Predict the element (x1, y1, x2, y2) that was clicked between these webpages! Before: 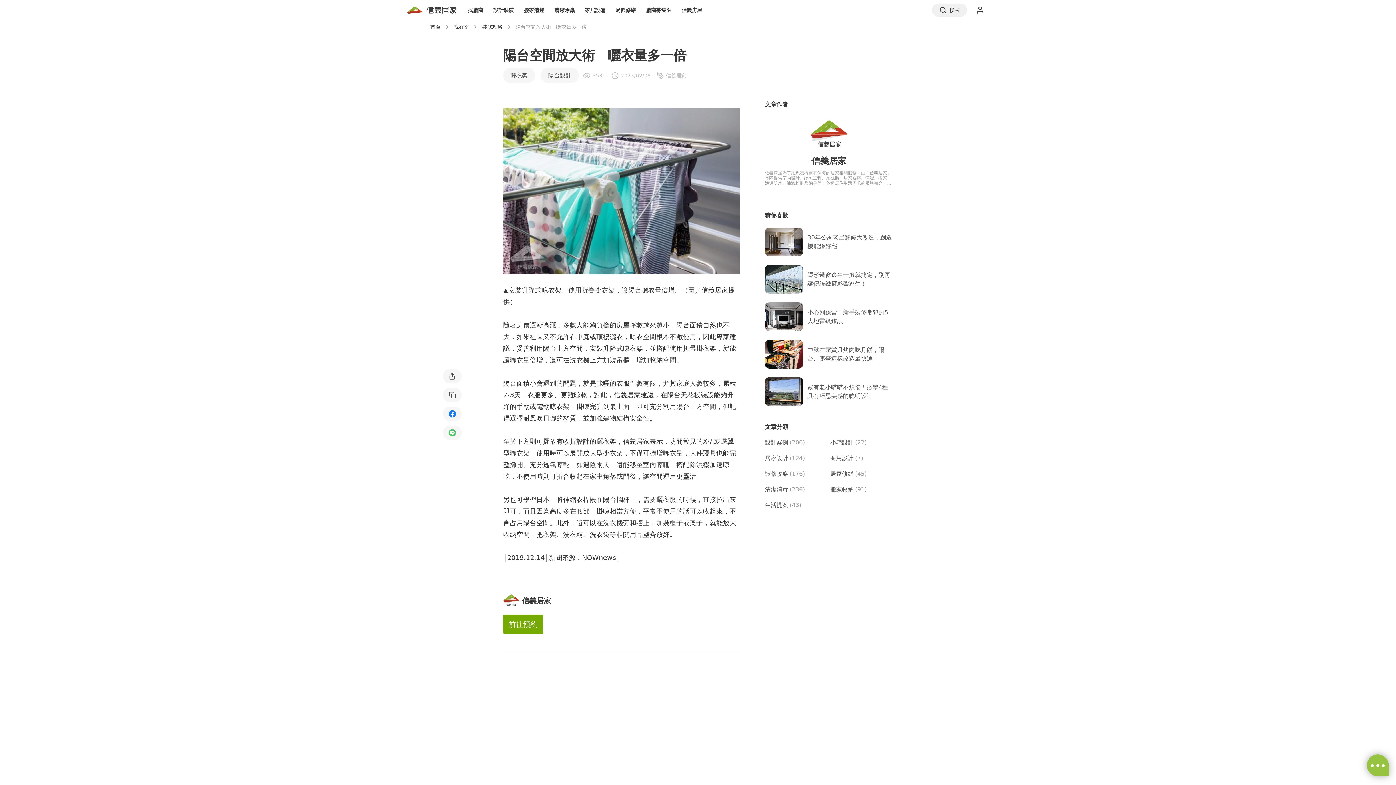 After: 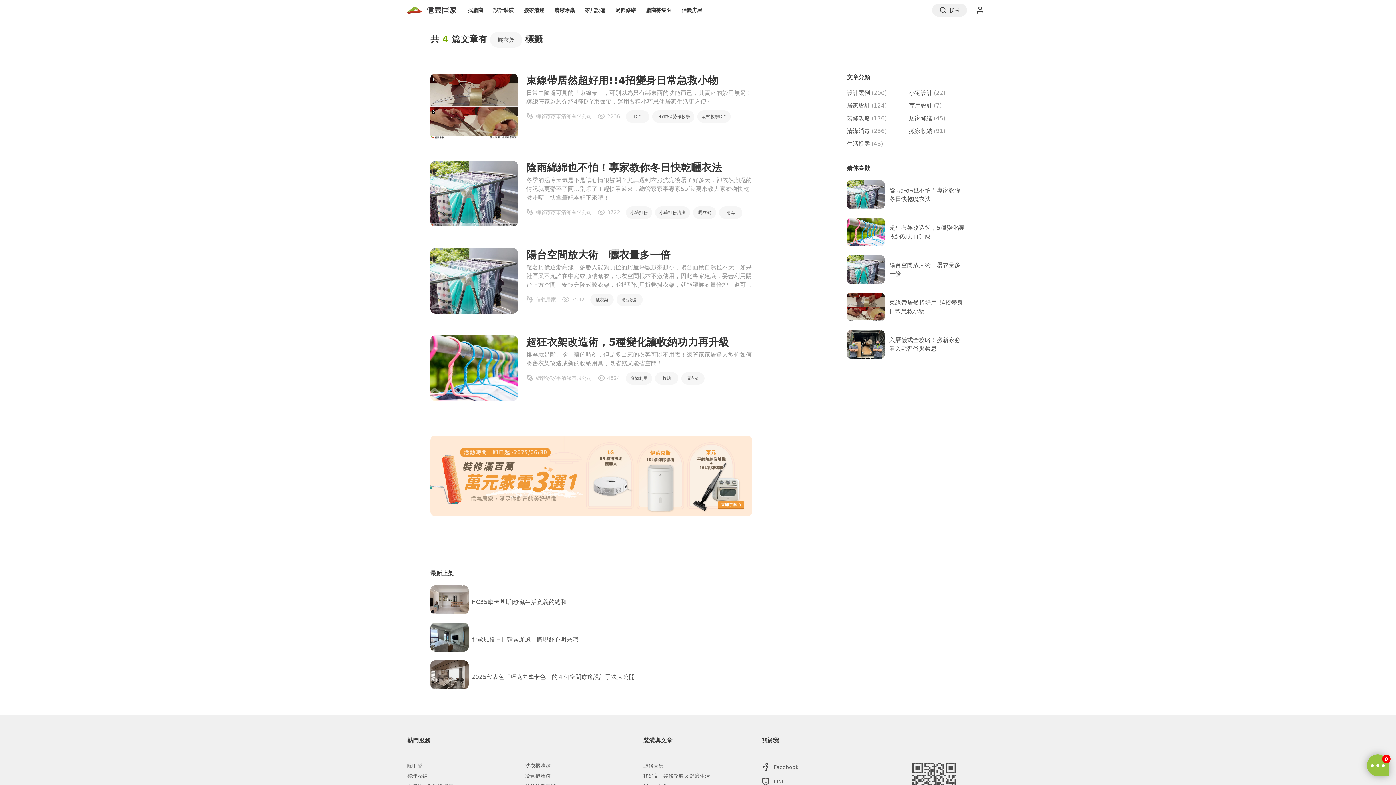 Action: bbox: (503, 67, 535, 83) label: 曬衣架